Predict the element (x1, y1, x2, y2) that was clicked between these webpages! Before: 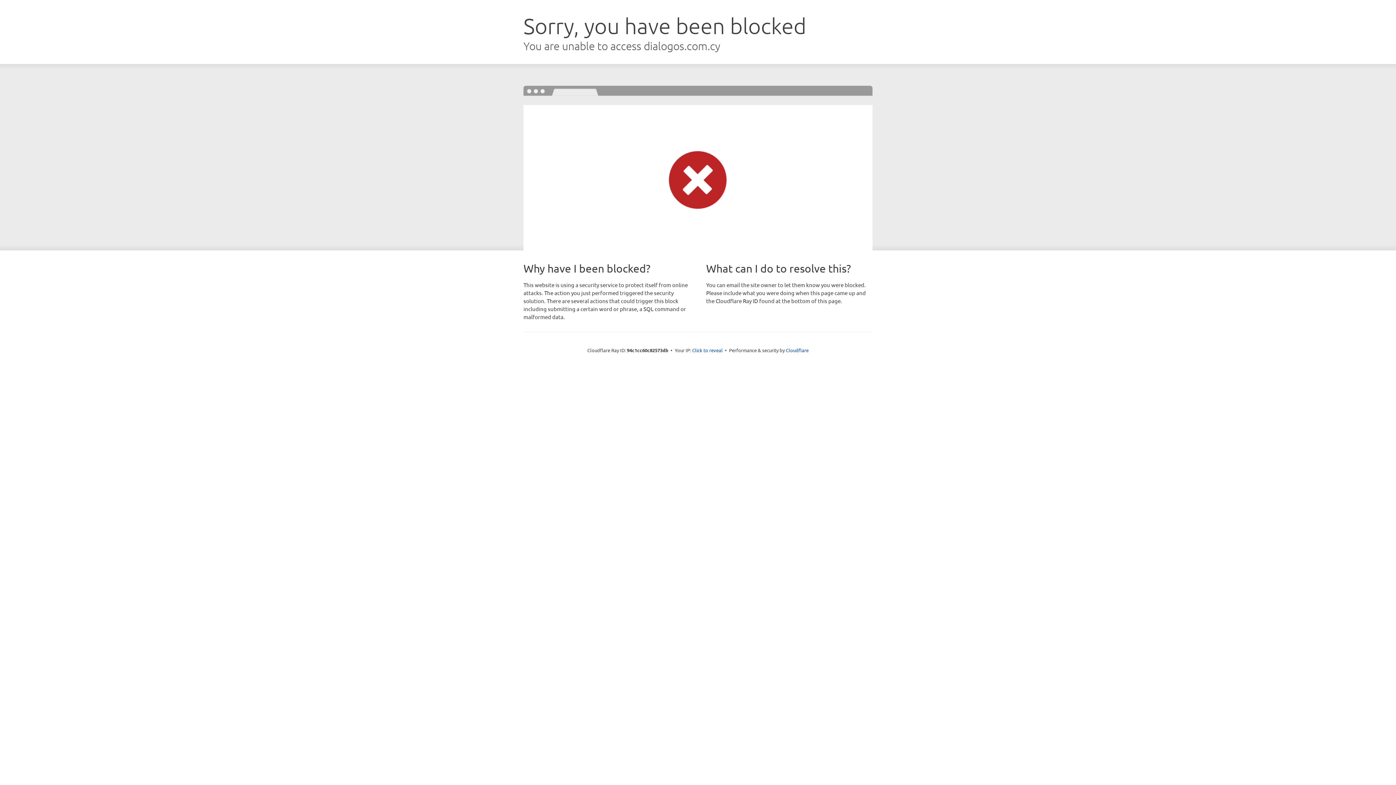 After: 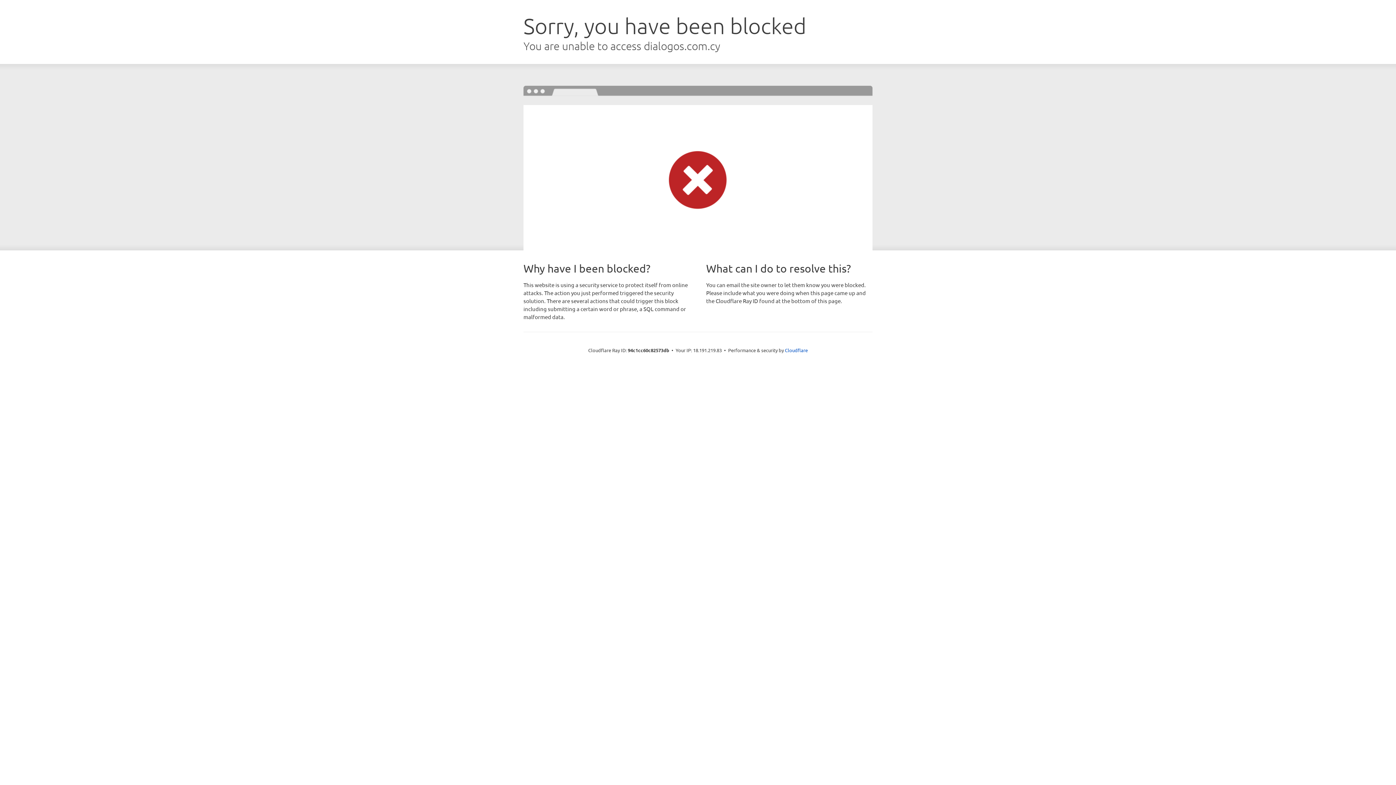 Action: label: Click to reveal bbox: (692, 346, 722, 353)